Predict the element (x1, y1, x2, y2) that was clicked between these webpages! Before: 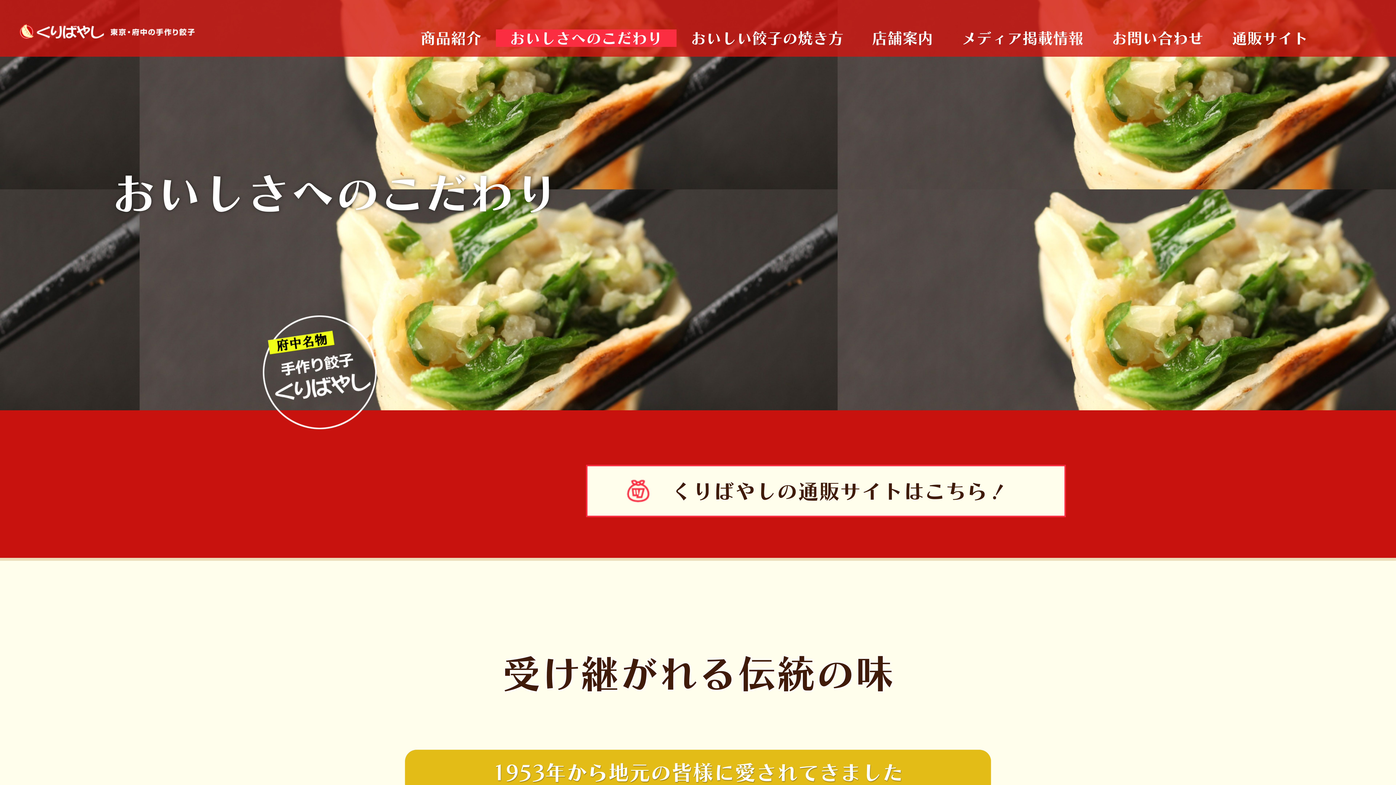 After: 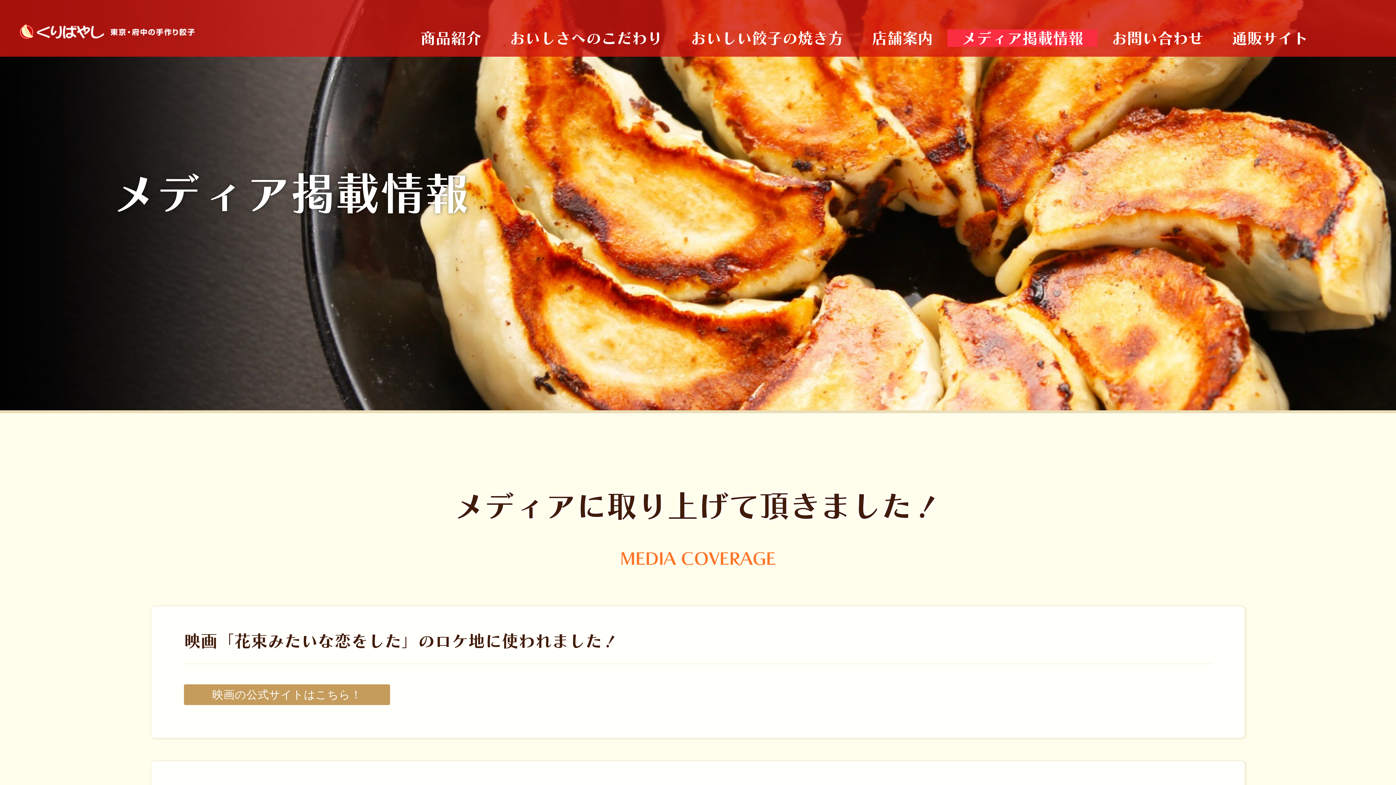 Action: label: メディア掲載情報 bbox: (947, 29, 1097, 46)